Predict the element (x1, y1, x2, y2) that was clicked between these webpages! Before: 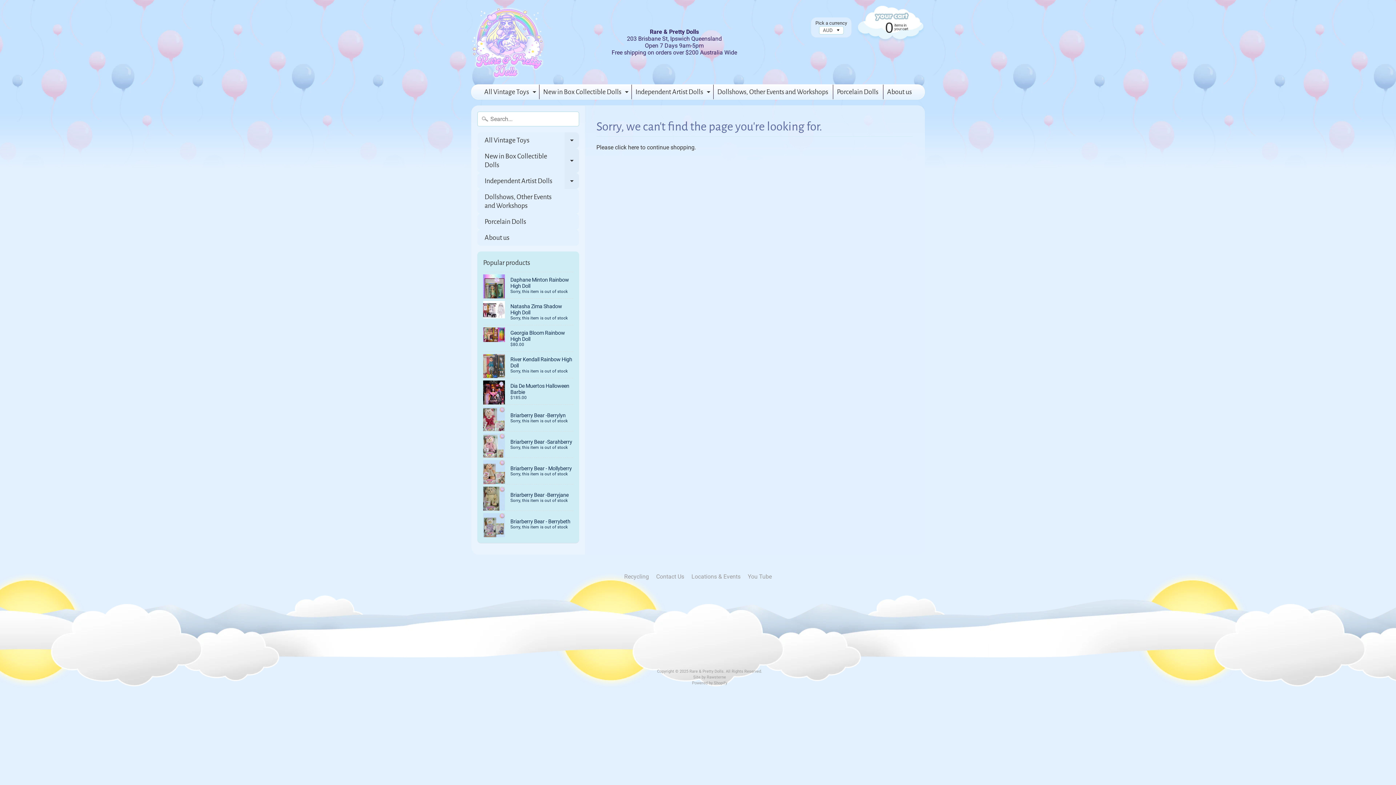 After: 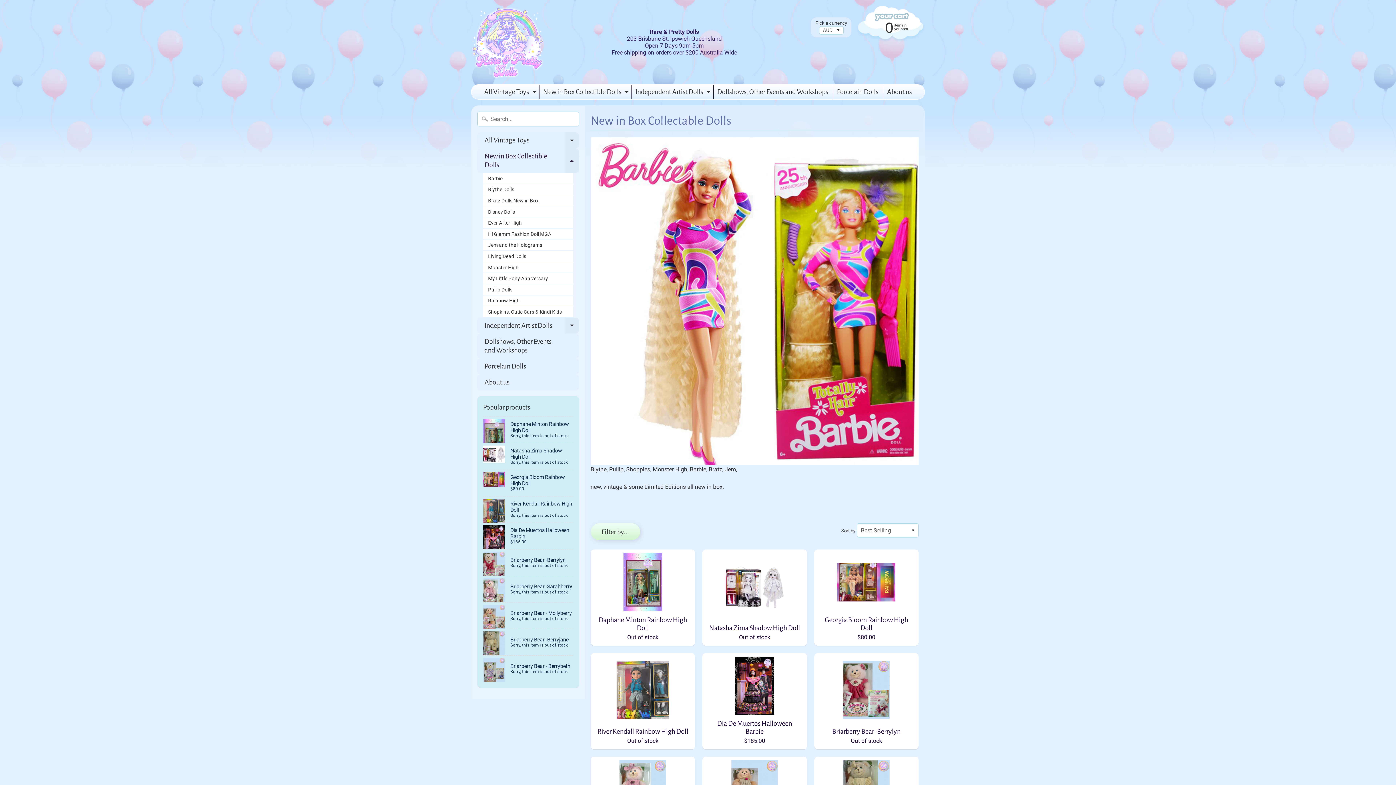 Action: bbox: (623, 84, 630, 99) label: Expand child menu